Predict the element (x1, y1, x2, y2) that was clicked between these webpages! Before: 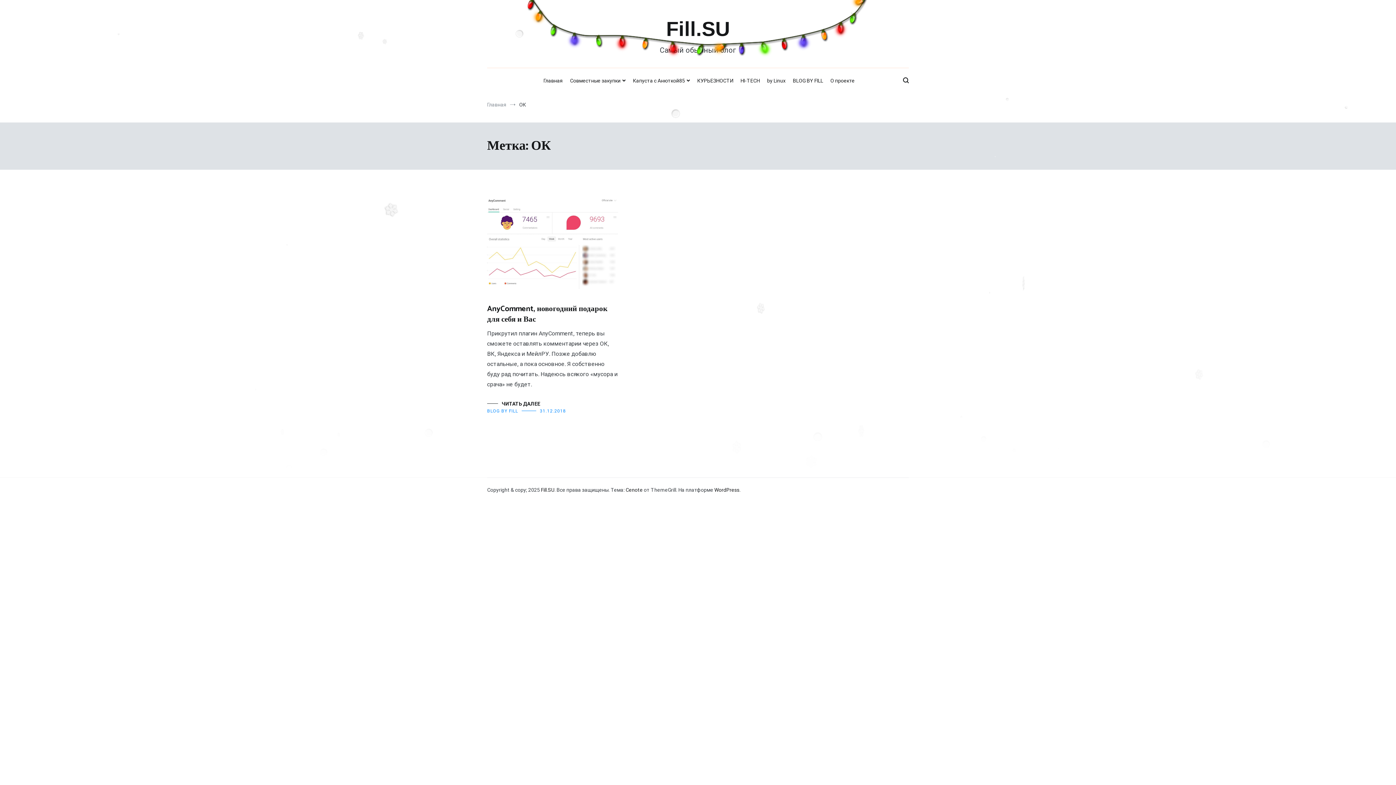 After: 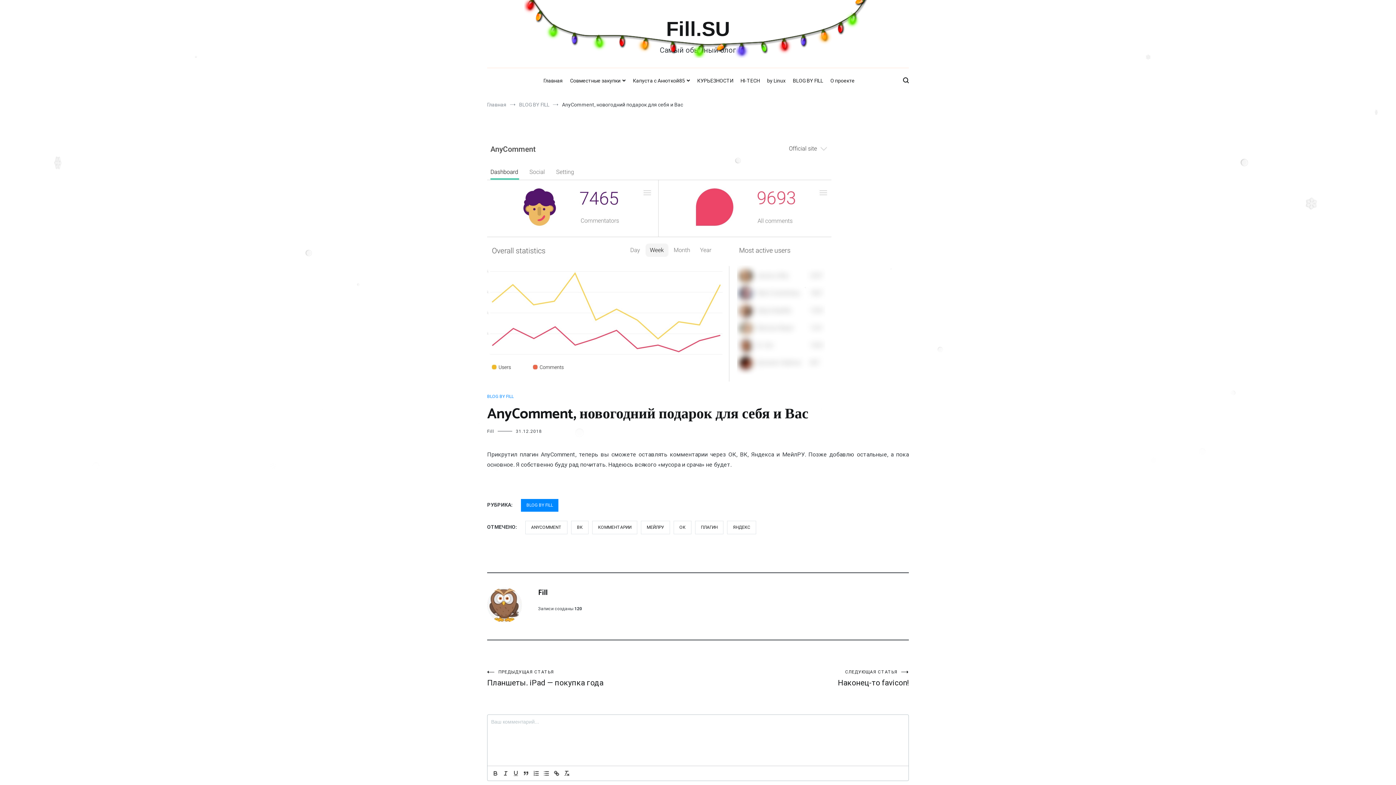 Action: label: 31.12.2018 bbox: (540, 408, 566, 413)